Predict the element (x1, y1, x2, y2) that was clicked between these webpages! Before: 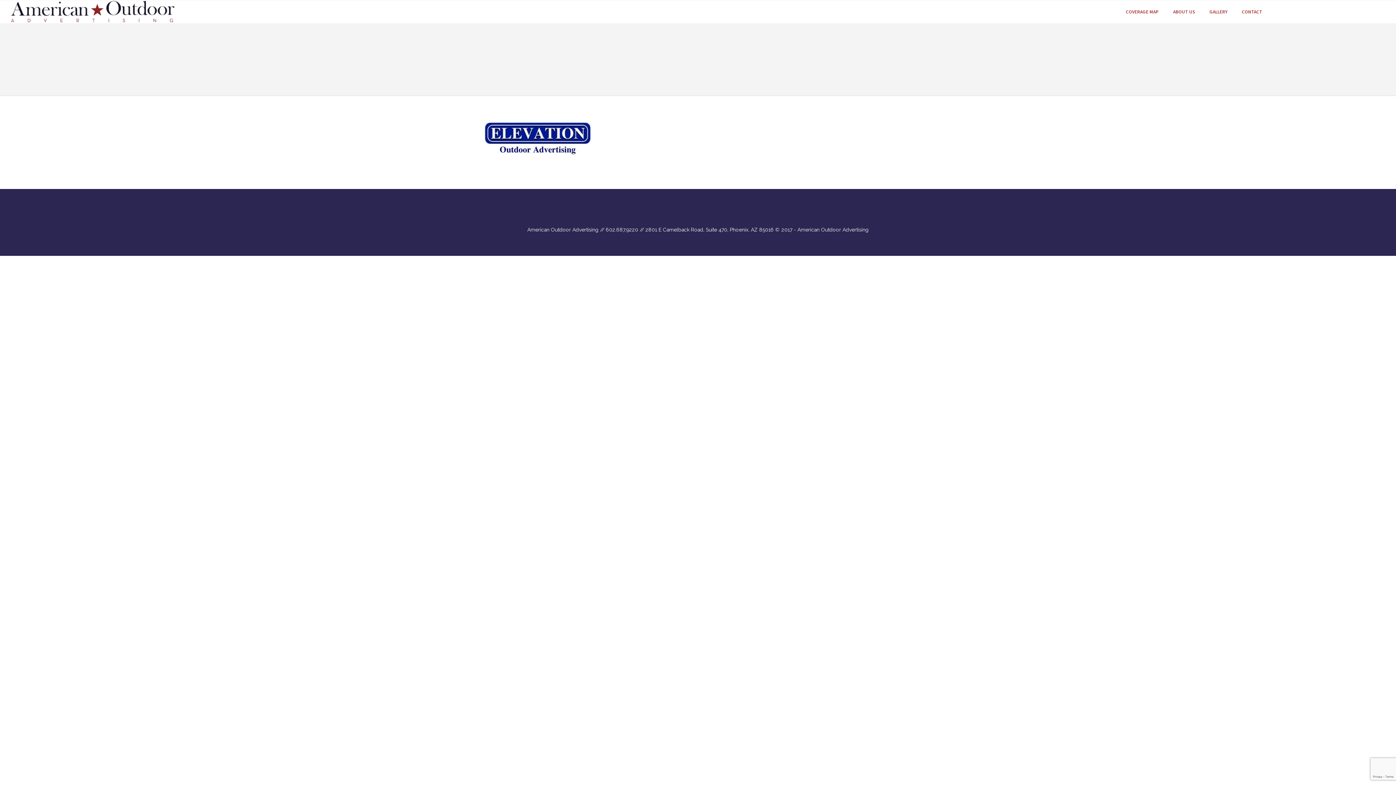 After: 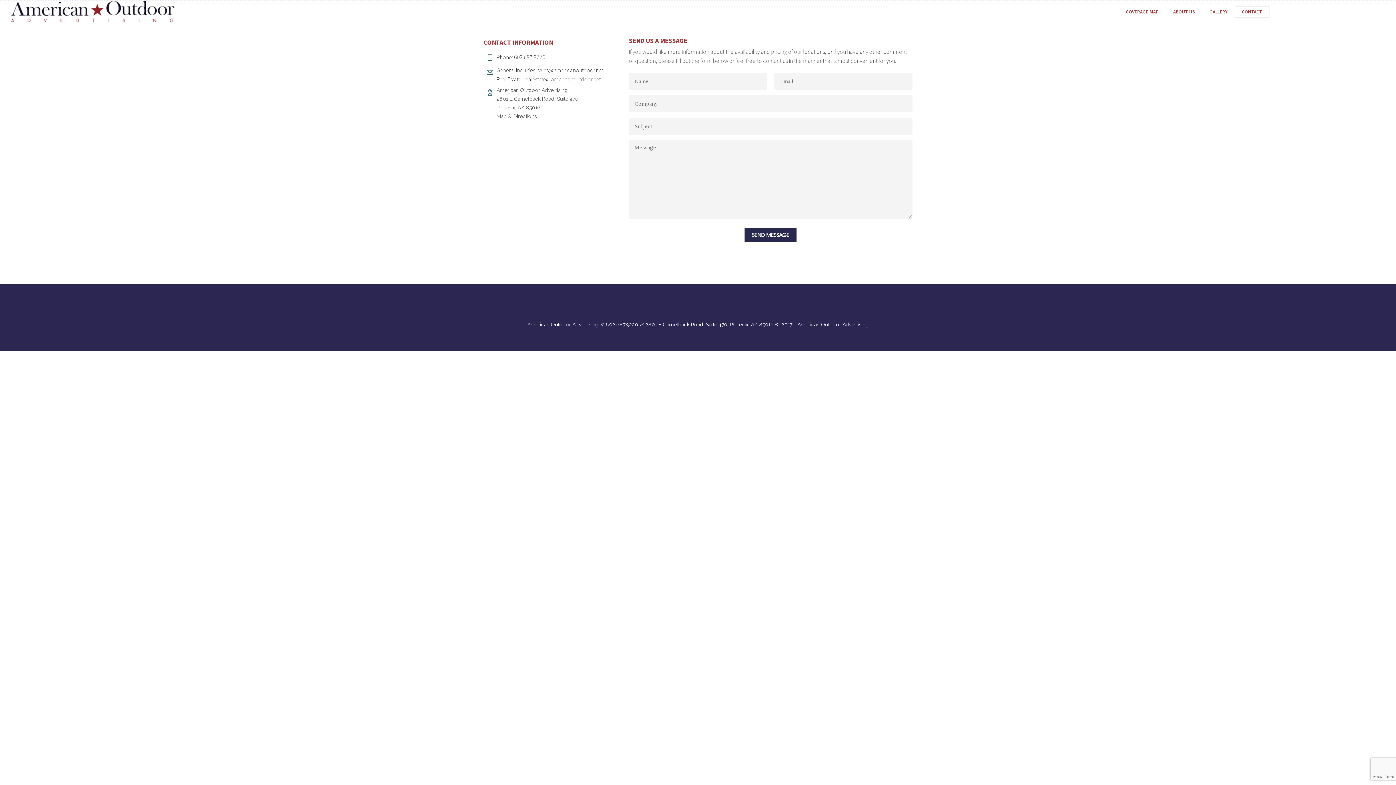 Action: bbox: (1234, 8, 1269, 16) label: CONTACT